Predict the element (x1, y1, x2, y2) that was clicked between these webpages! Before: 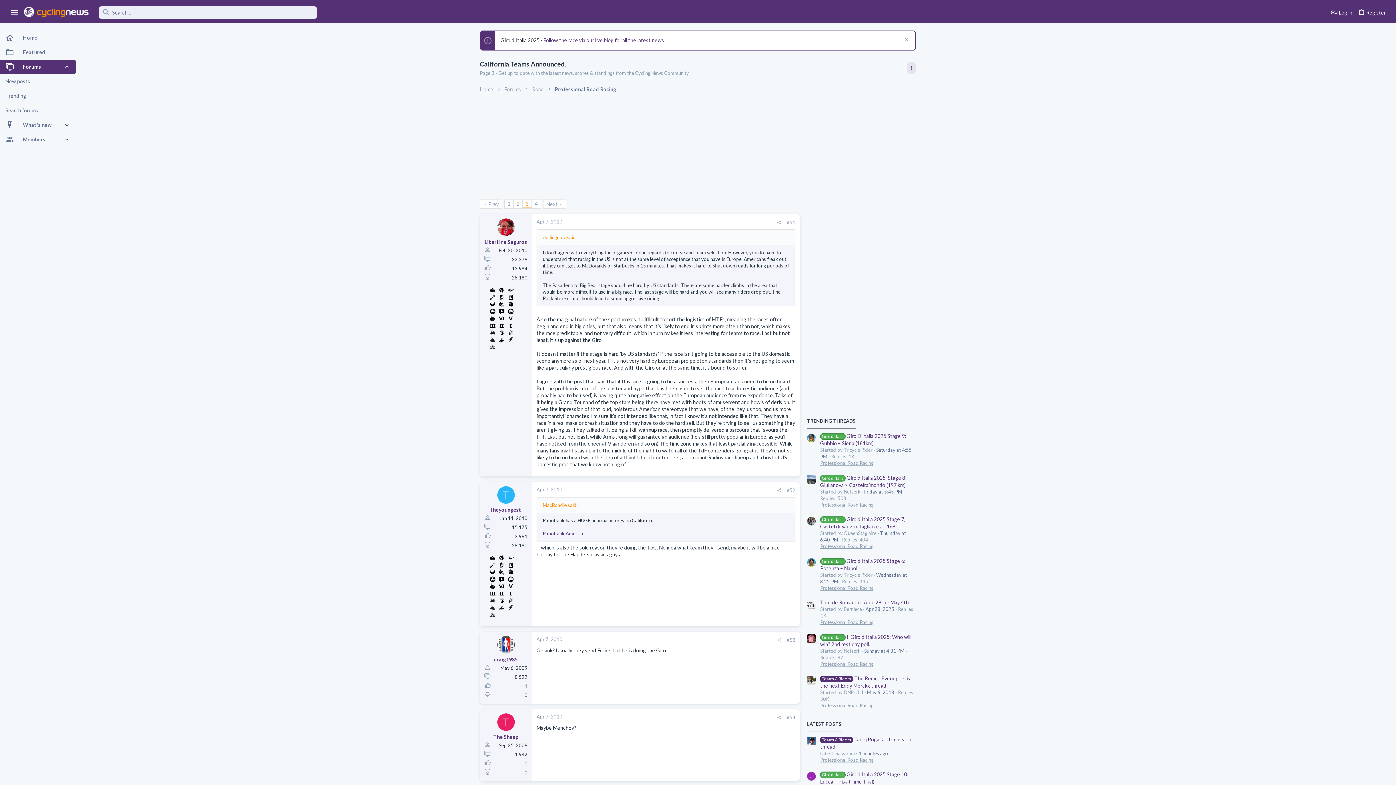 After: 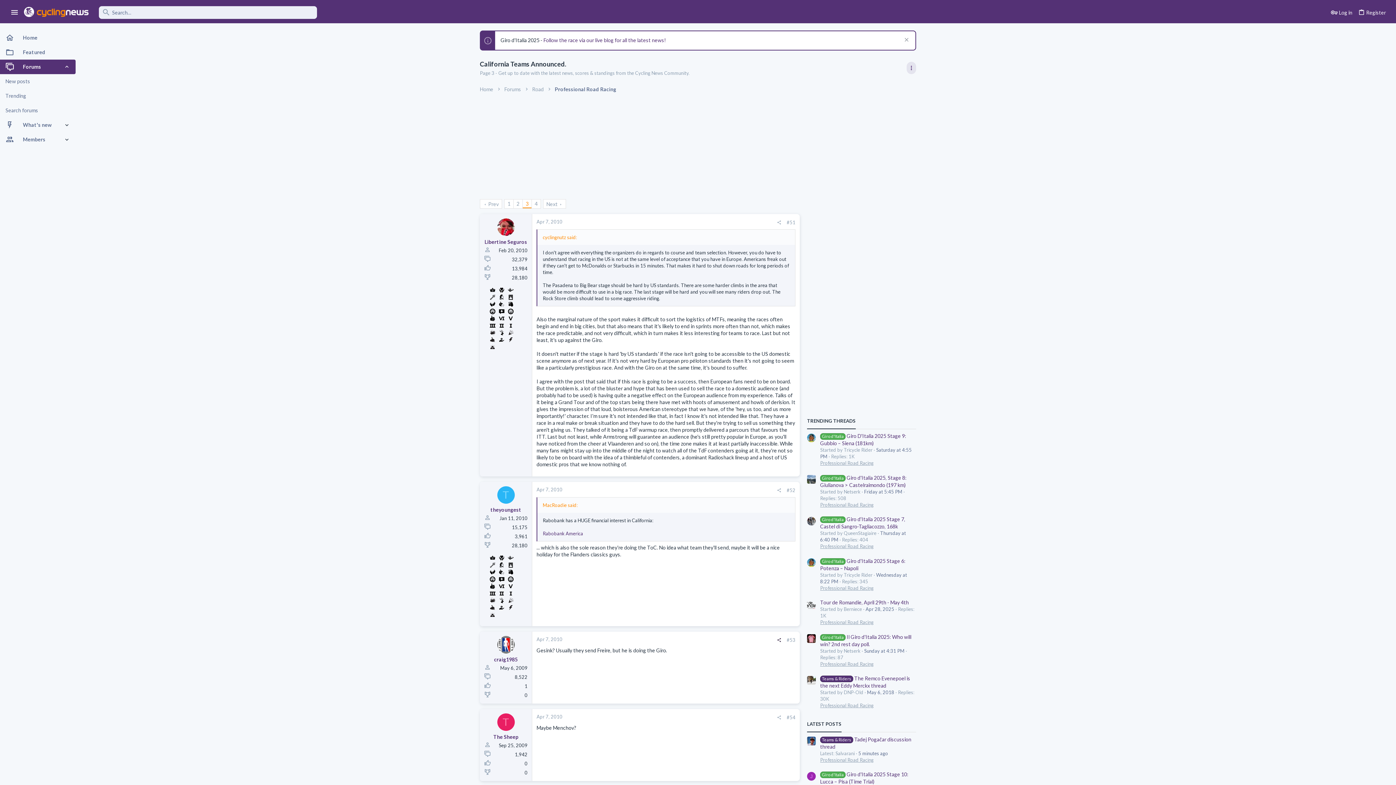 Action: bbox: (774, 637, 784, 644) label: Share